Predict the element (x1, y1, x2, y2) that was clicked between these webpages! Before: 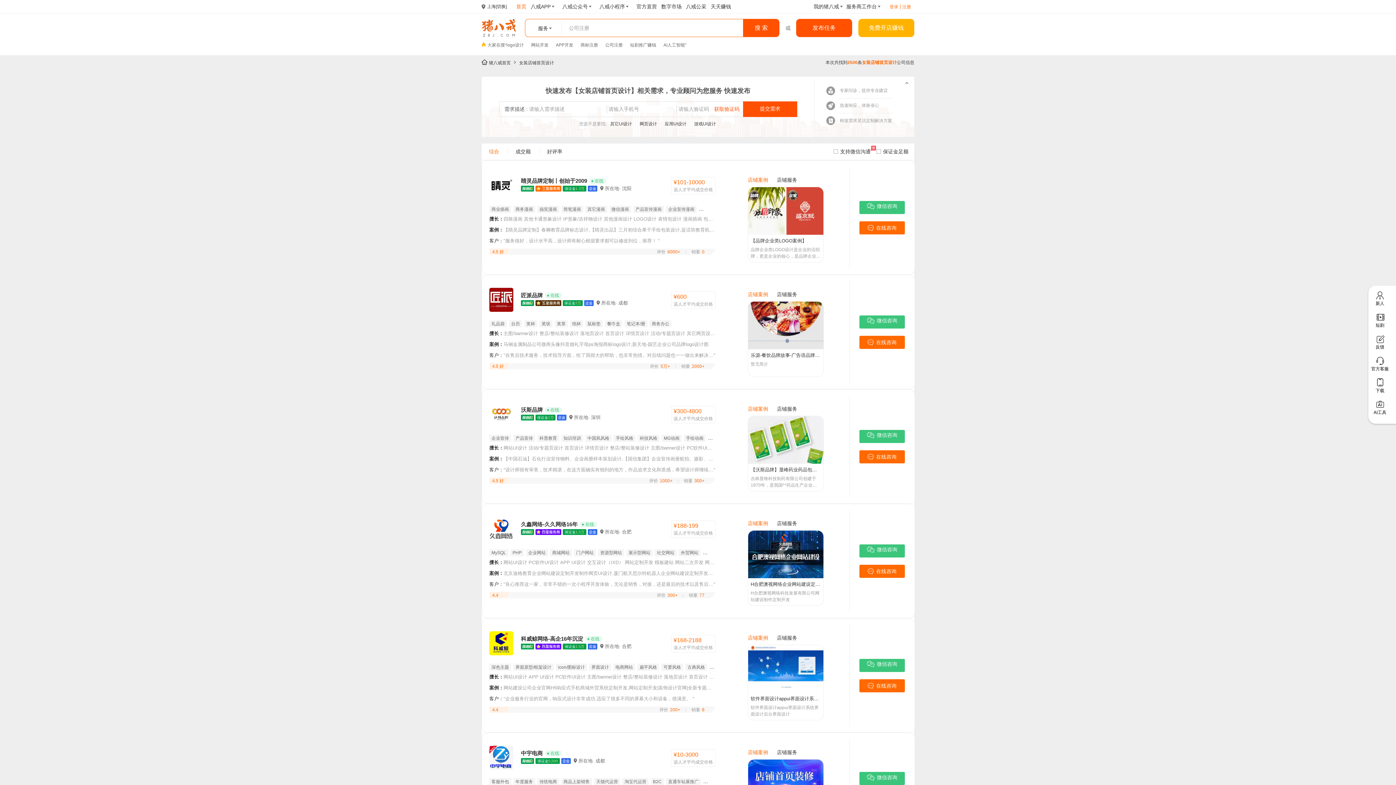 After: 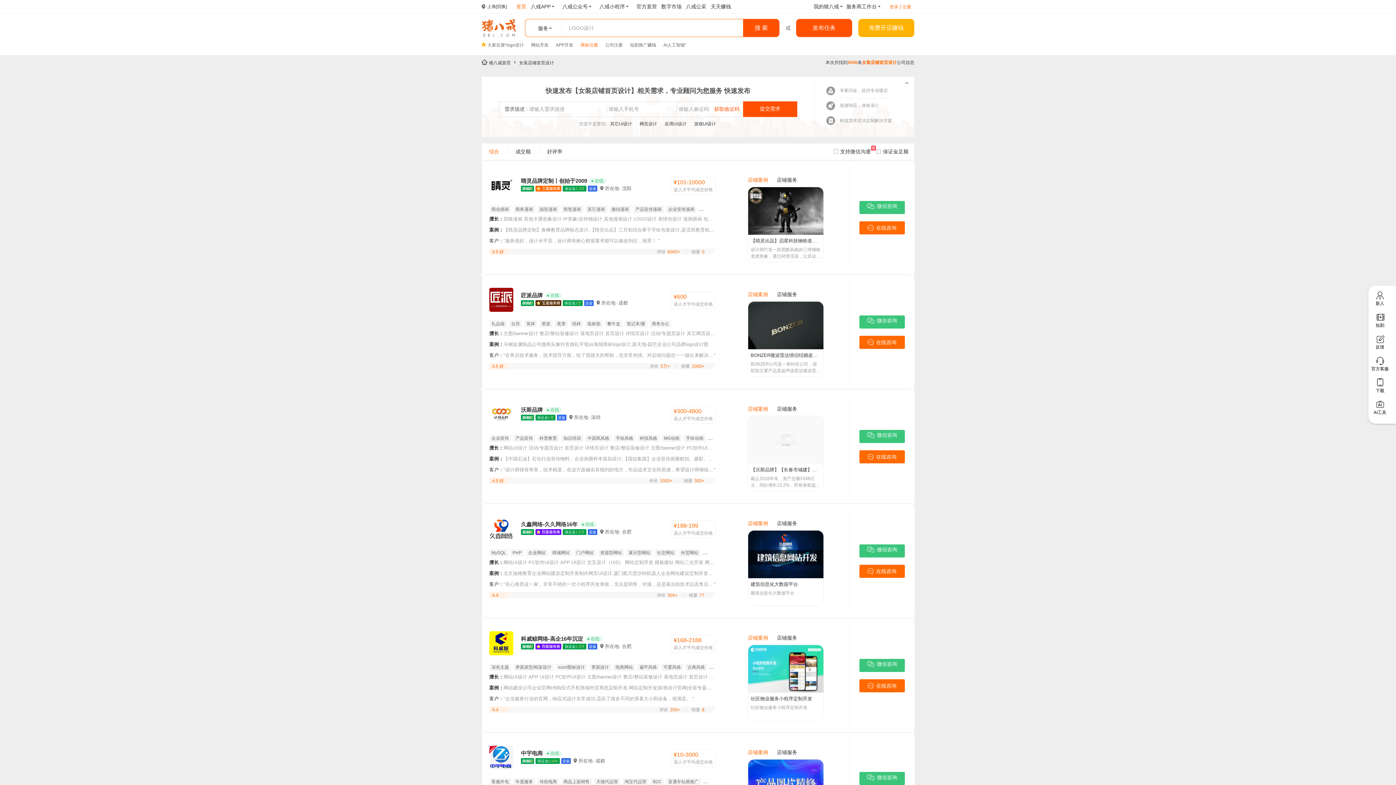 Action: label: 商标注册 bbox: (580, 41, 598, 48)